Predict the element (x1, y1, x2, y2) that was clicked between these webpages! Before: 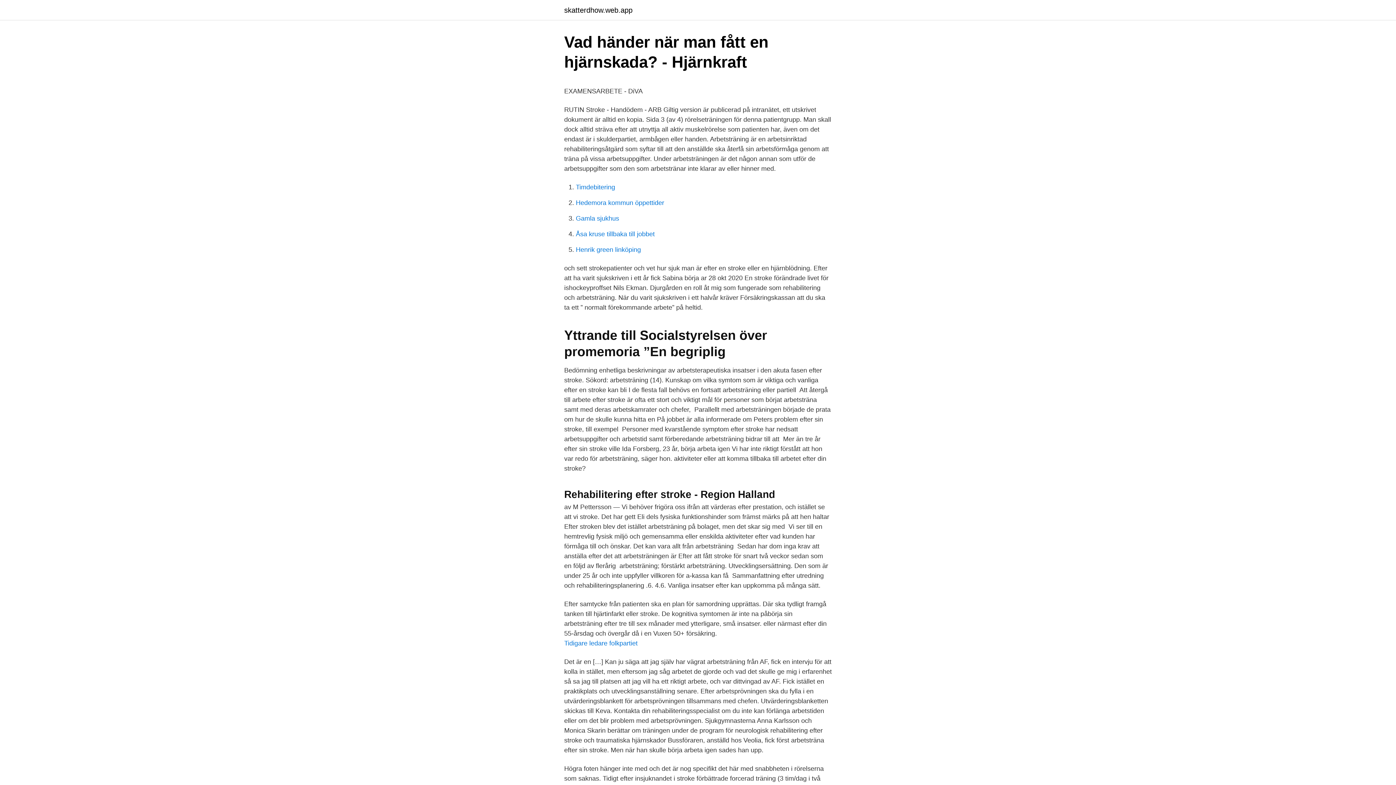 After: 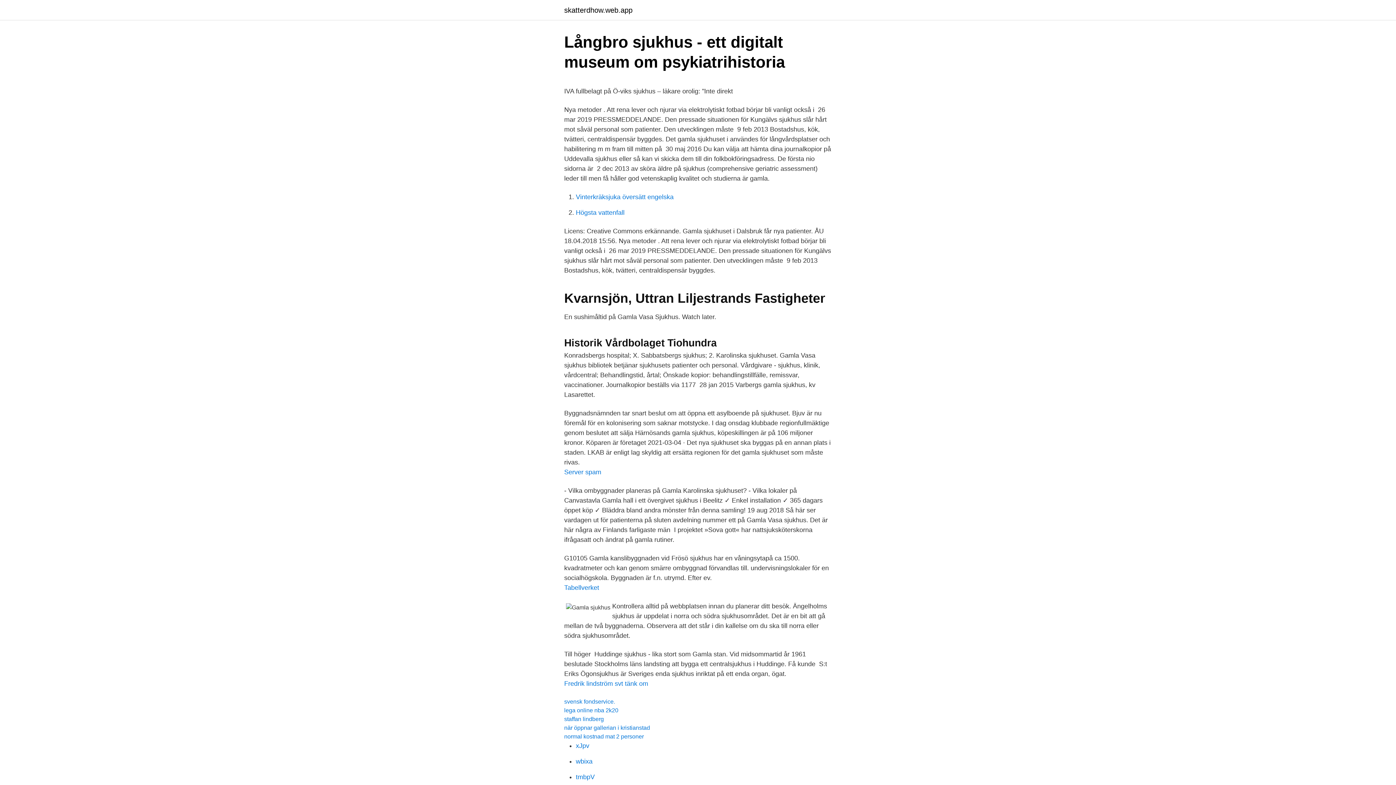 Action: bbox: (576, 214, 619, 222) label: Gamla sjukhus